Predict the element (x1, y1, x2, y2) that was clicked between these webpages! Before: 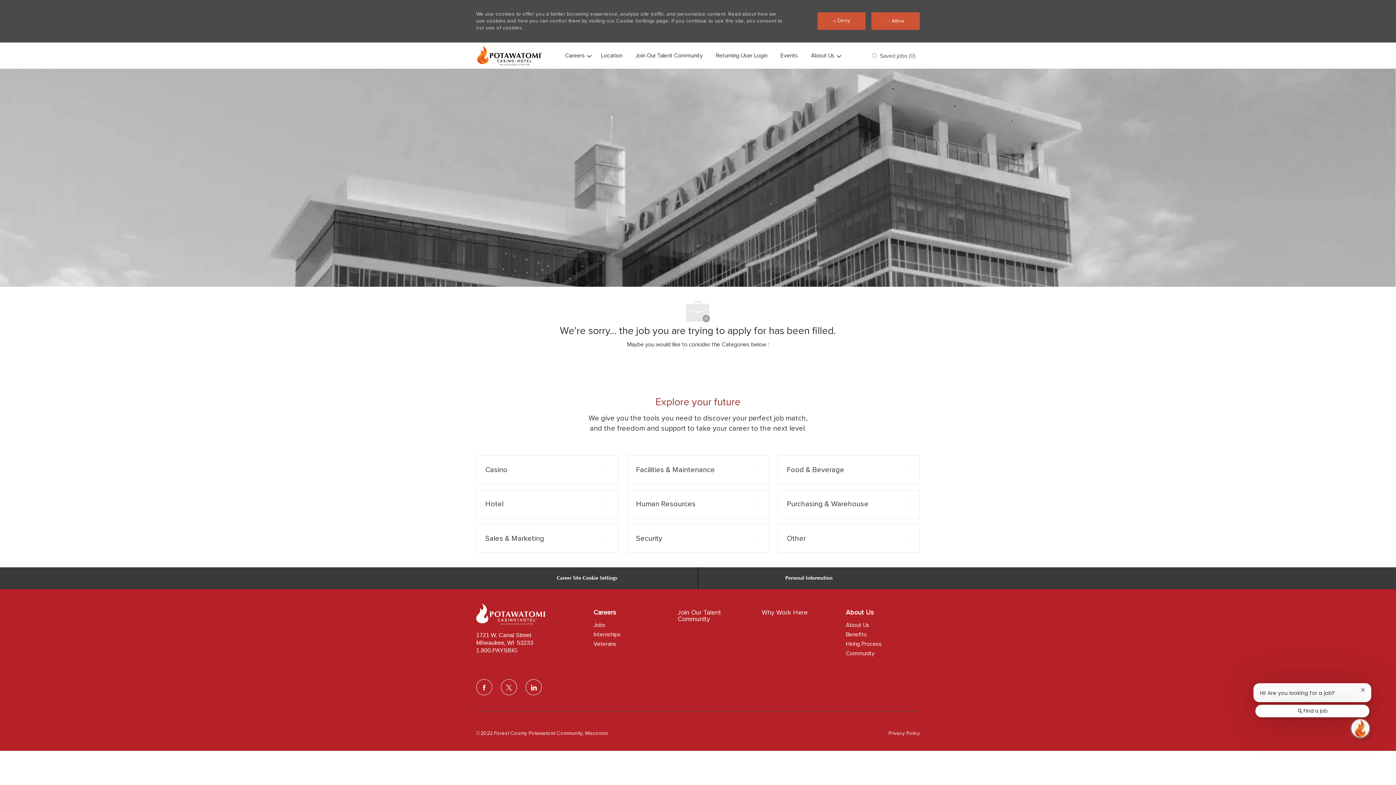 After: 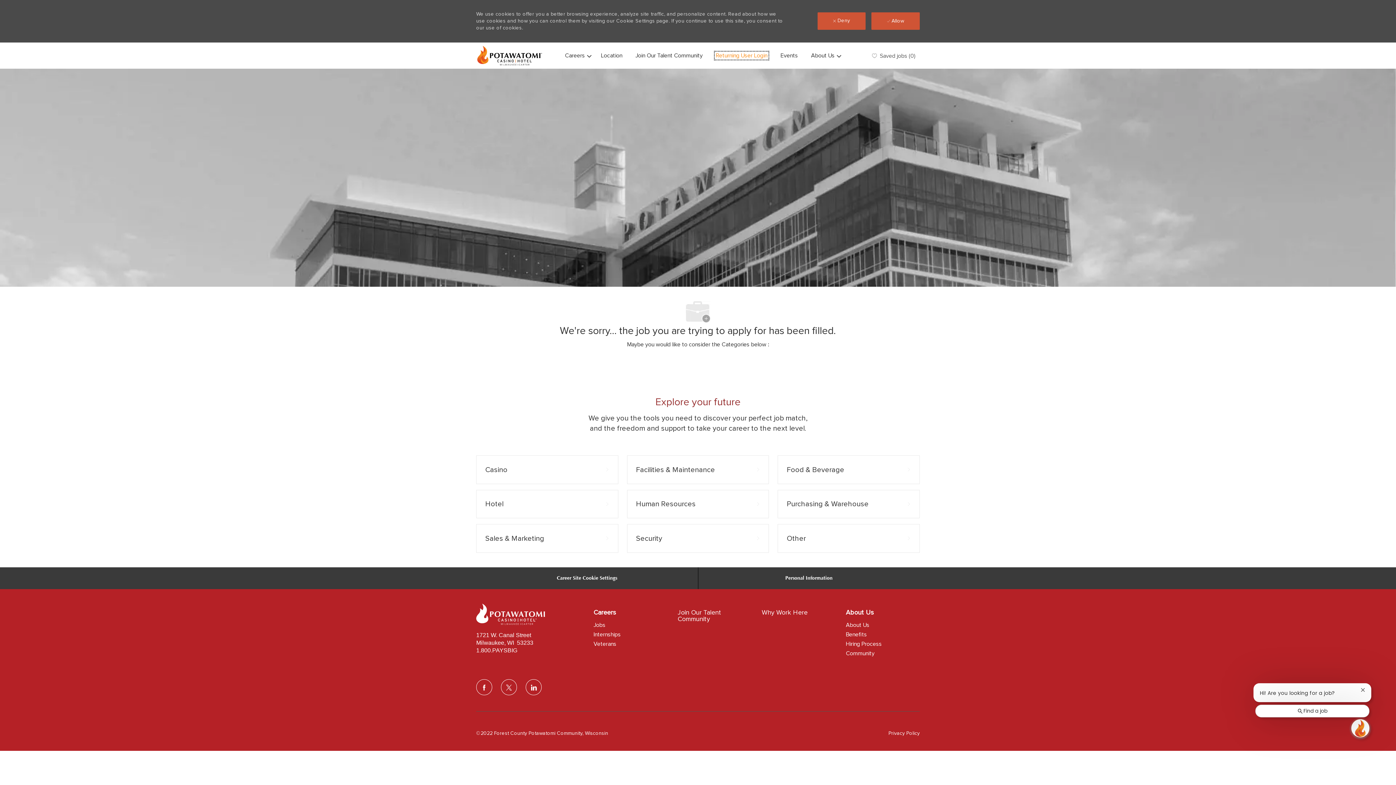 Action: bbox: (716, 45, 768, 51) label: Returning User Login